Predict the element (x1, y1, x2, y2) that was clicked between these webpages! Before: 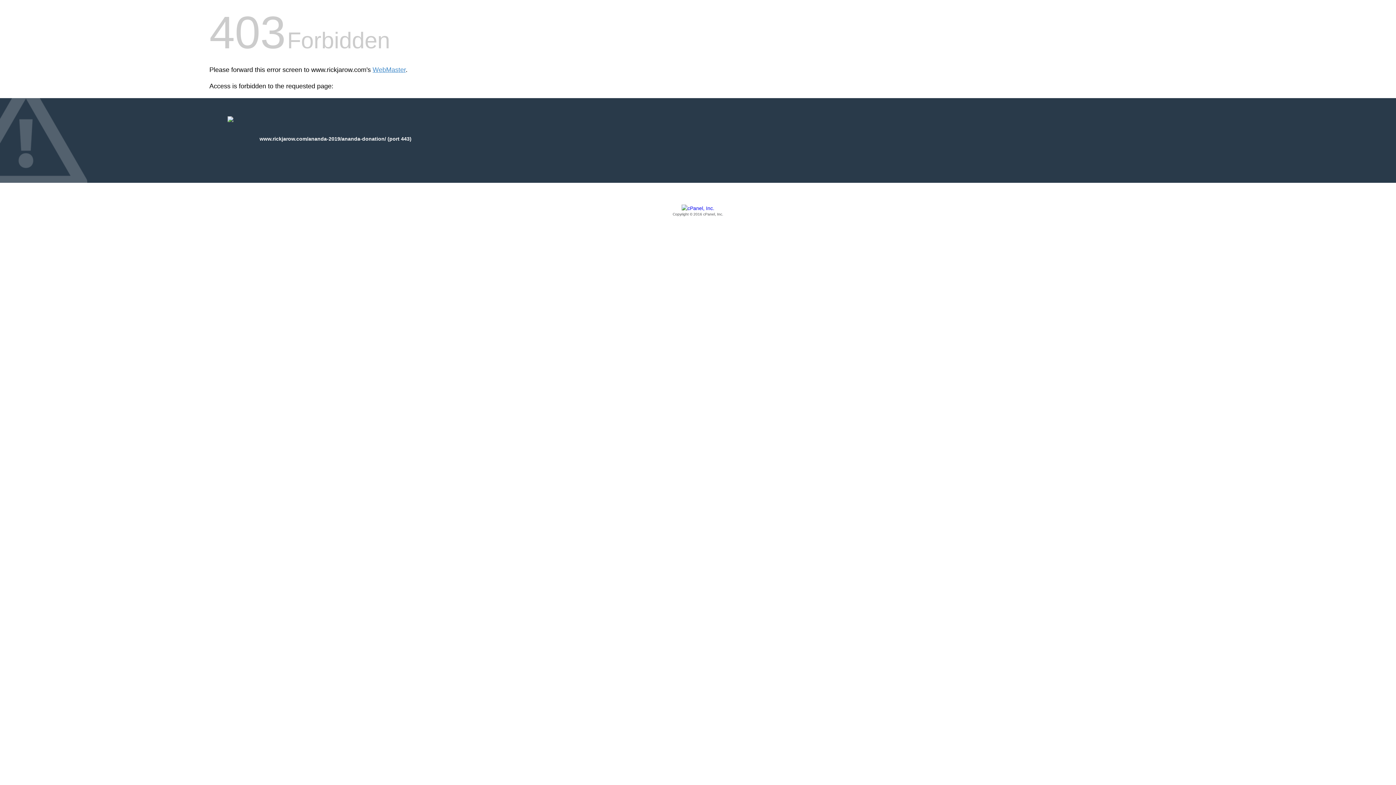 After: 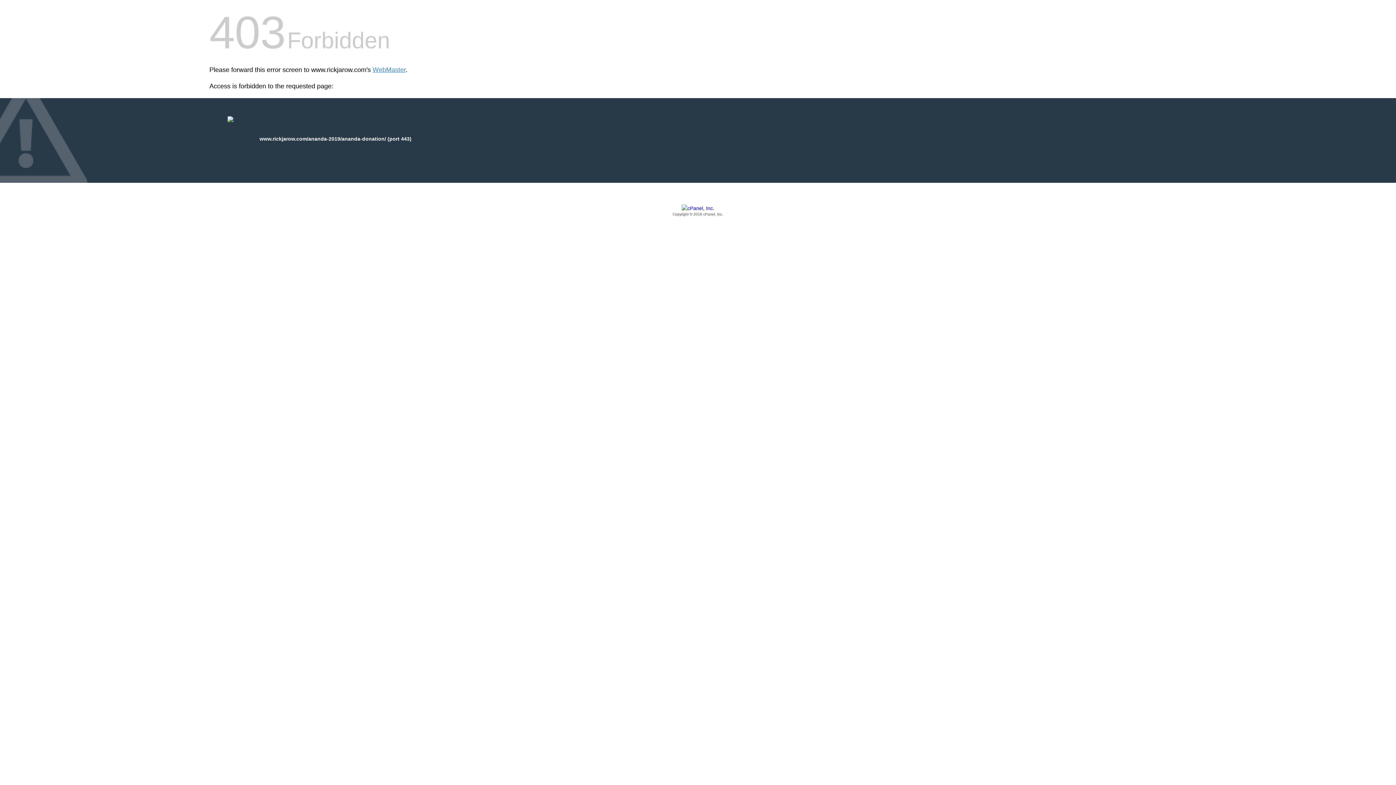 Action: label: Copyright © 2016 cPanel, Inc. bbox: (209, 205, 1186, 217)